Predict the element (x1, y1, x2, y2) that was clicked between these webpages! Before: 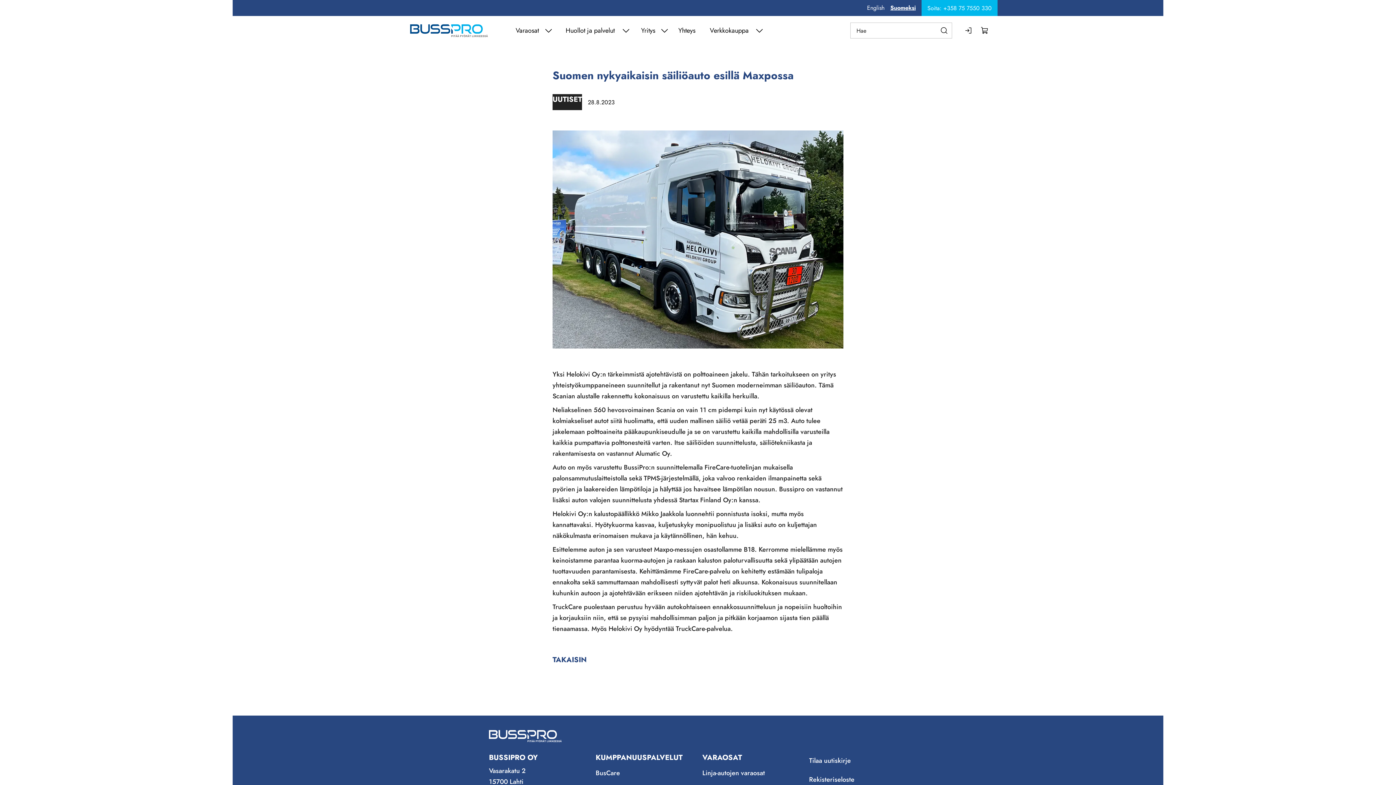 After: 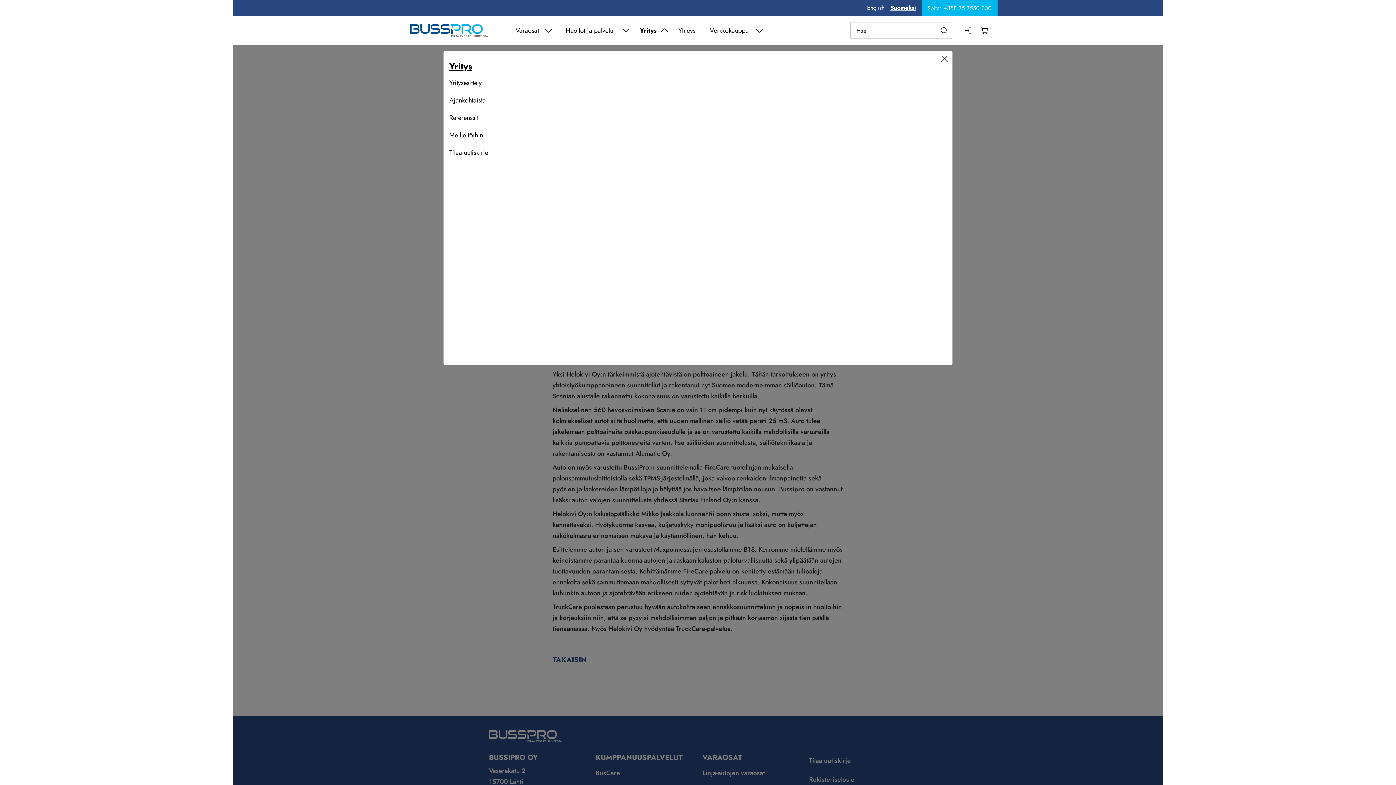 Action: bbox: (634, 21, 656, 39) label: Siirry sivulle Yritys